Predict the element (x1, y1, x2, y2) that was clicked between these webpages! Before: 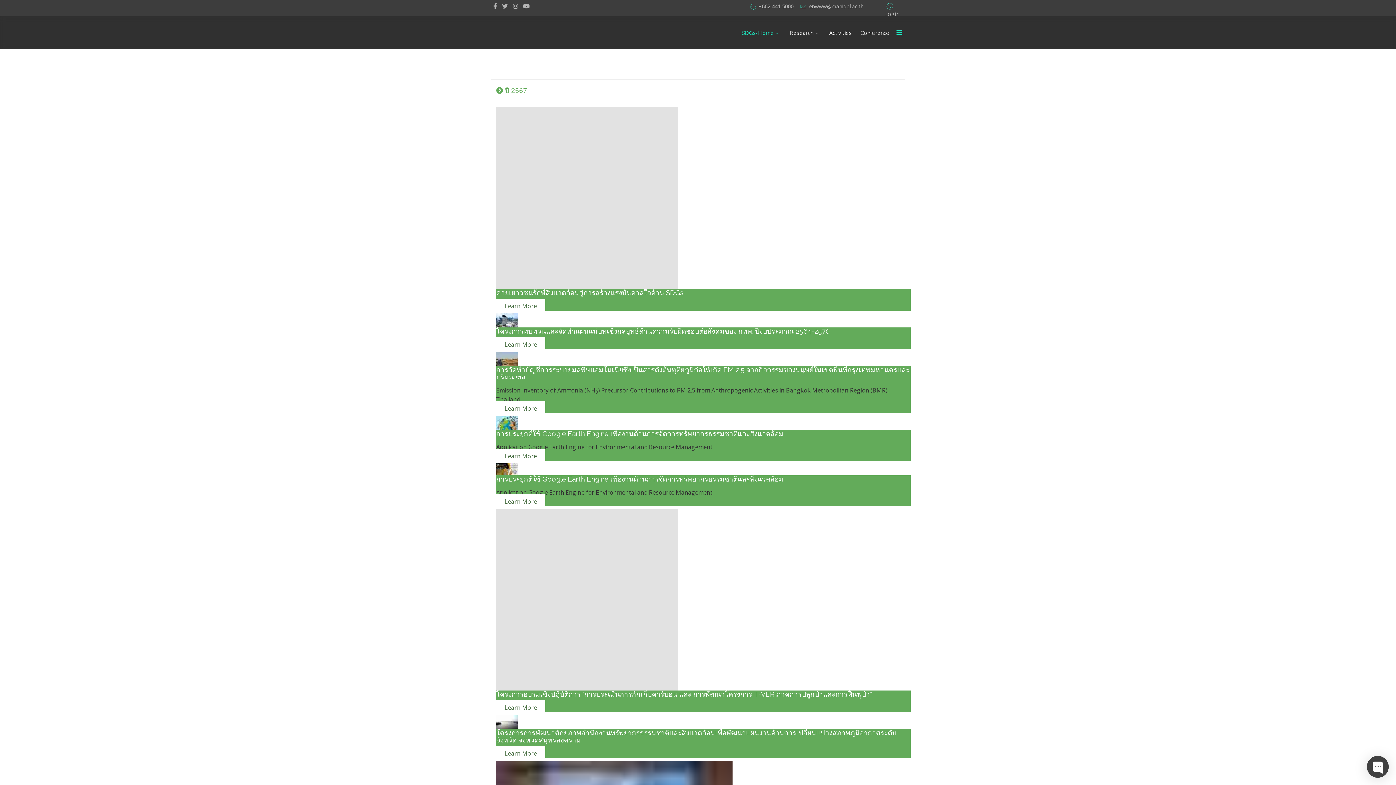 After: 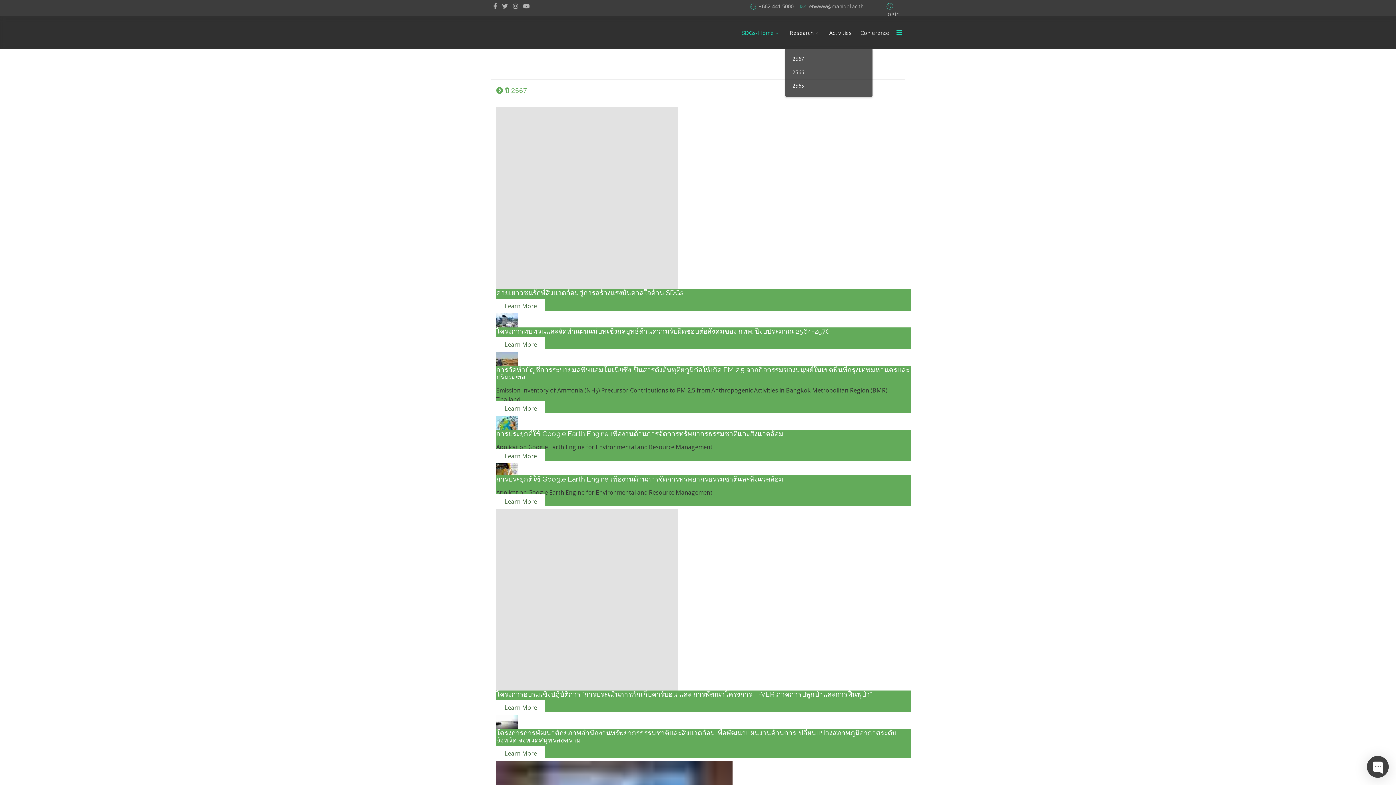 Action: bbox: (785, 16, 825, 49) label: Research